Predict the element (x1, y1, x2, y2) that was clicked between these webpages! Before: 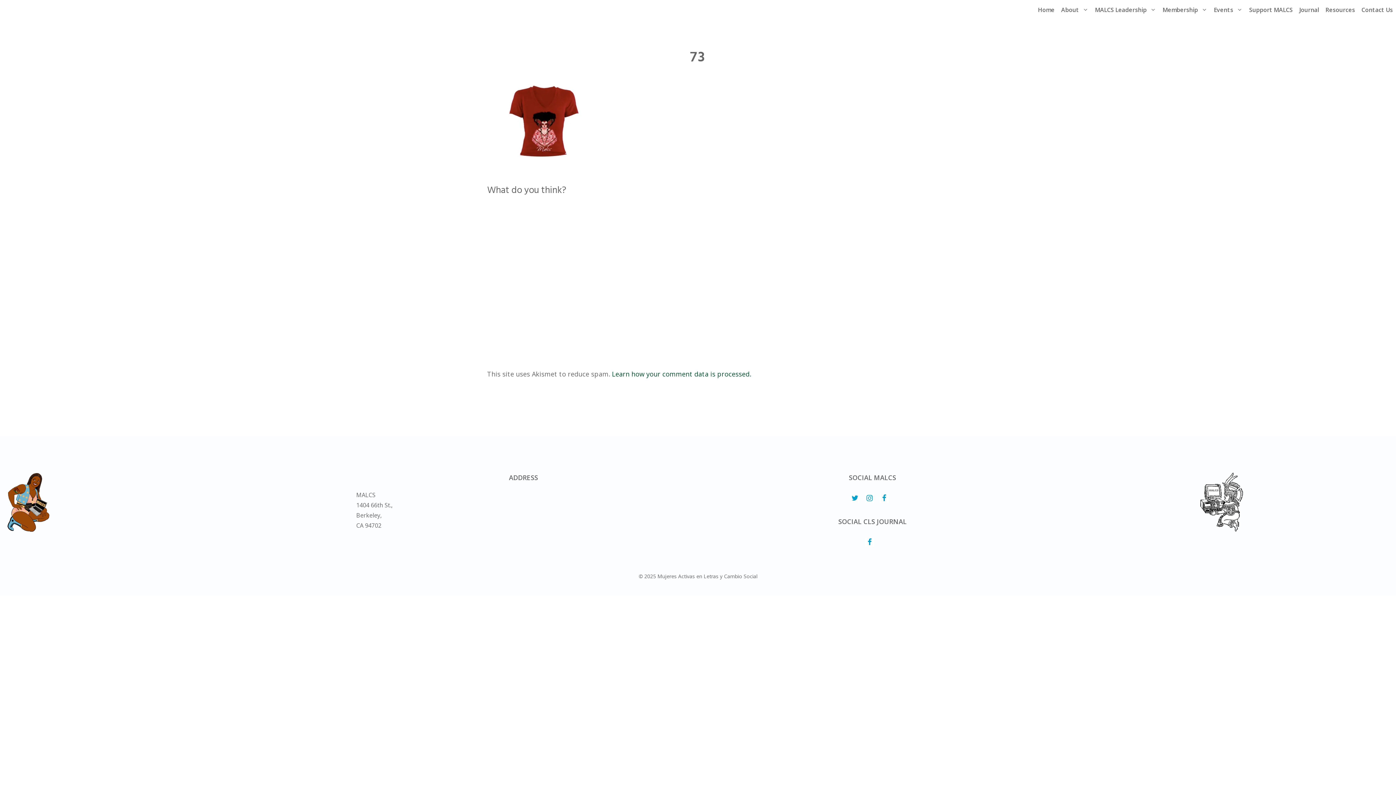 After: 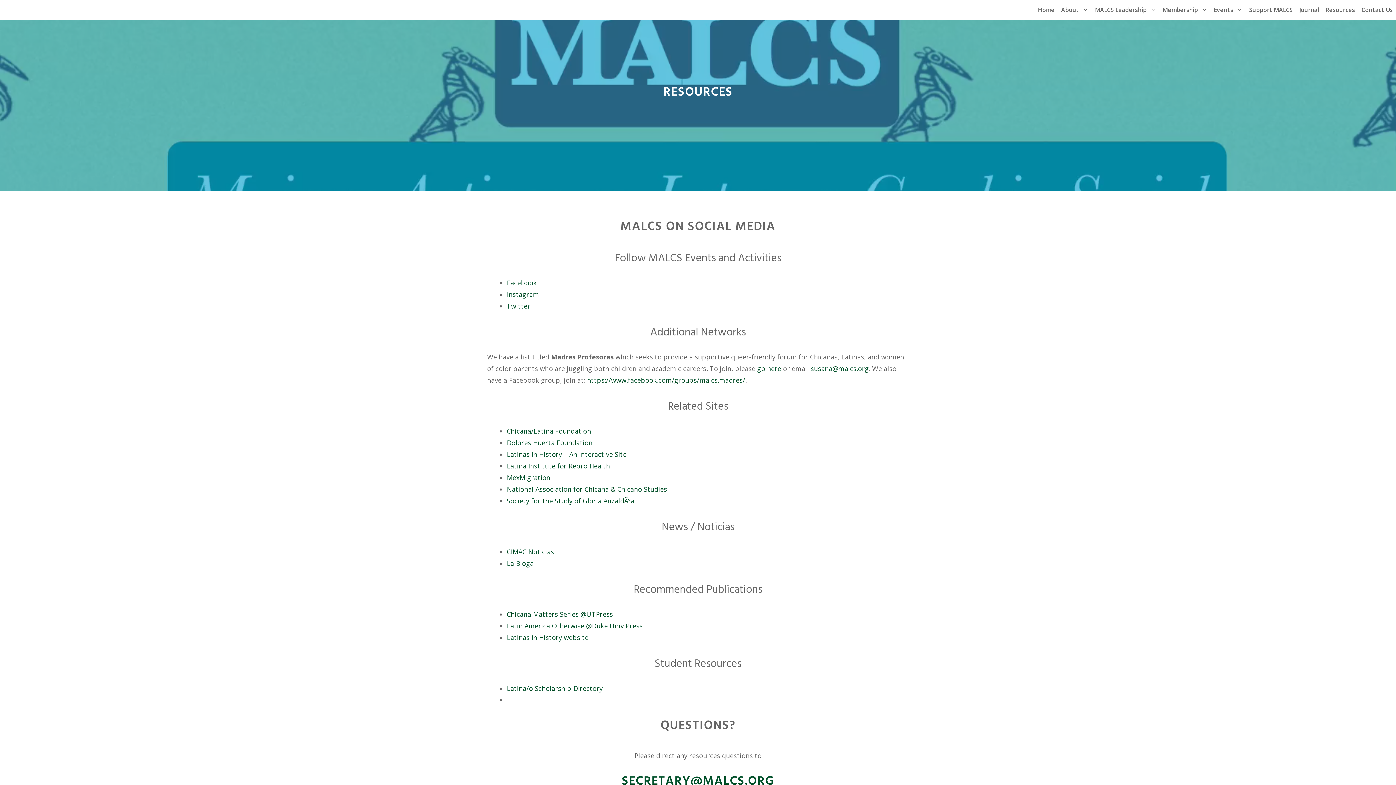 Action: bbox: (1322, 0, 1358, 20) label: Resources